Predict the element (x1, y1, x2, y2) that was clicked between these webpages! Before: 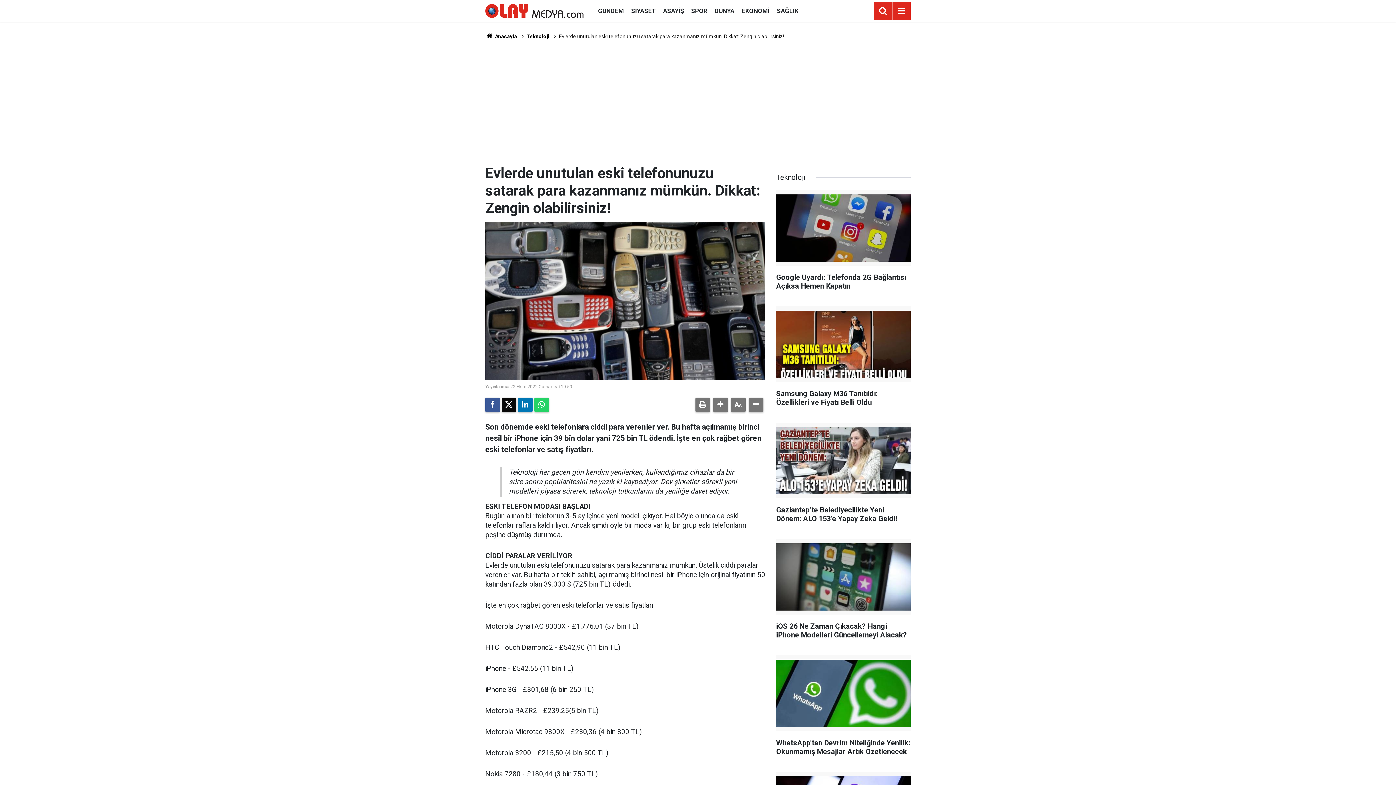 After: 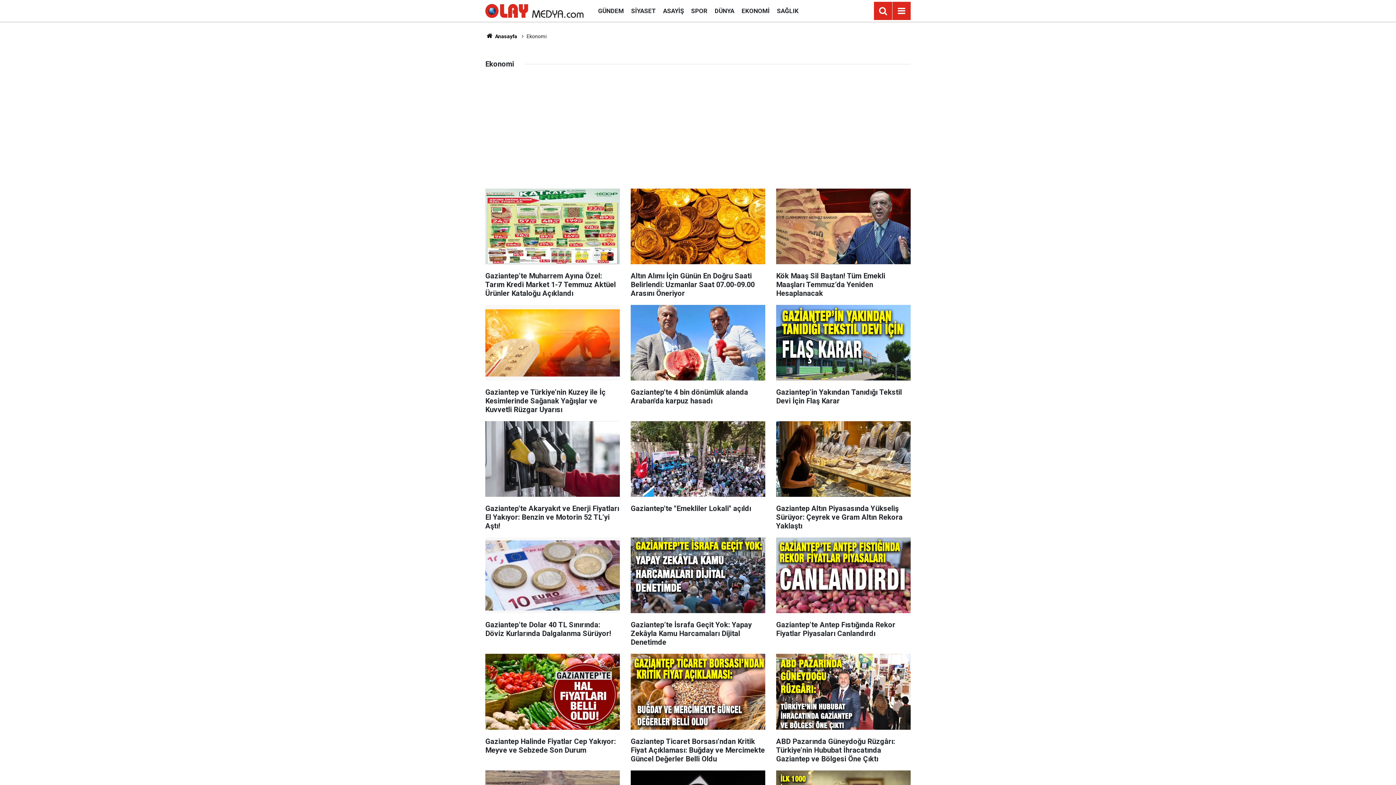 Action: bbox: (738, 7, 773, 14) label: EKONOMİ